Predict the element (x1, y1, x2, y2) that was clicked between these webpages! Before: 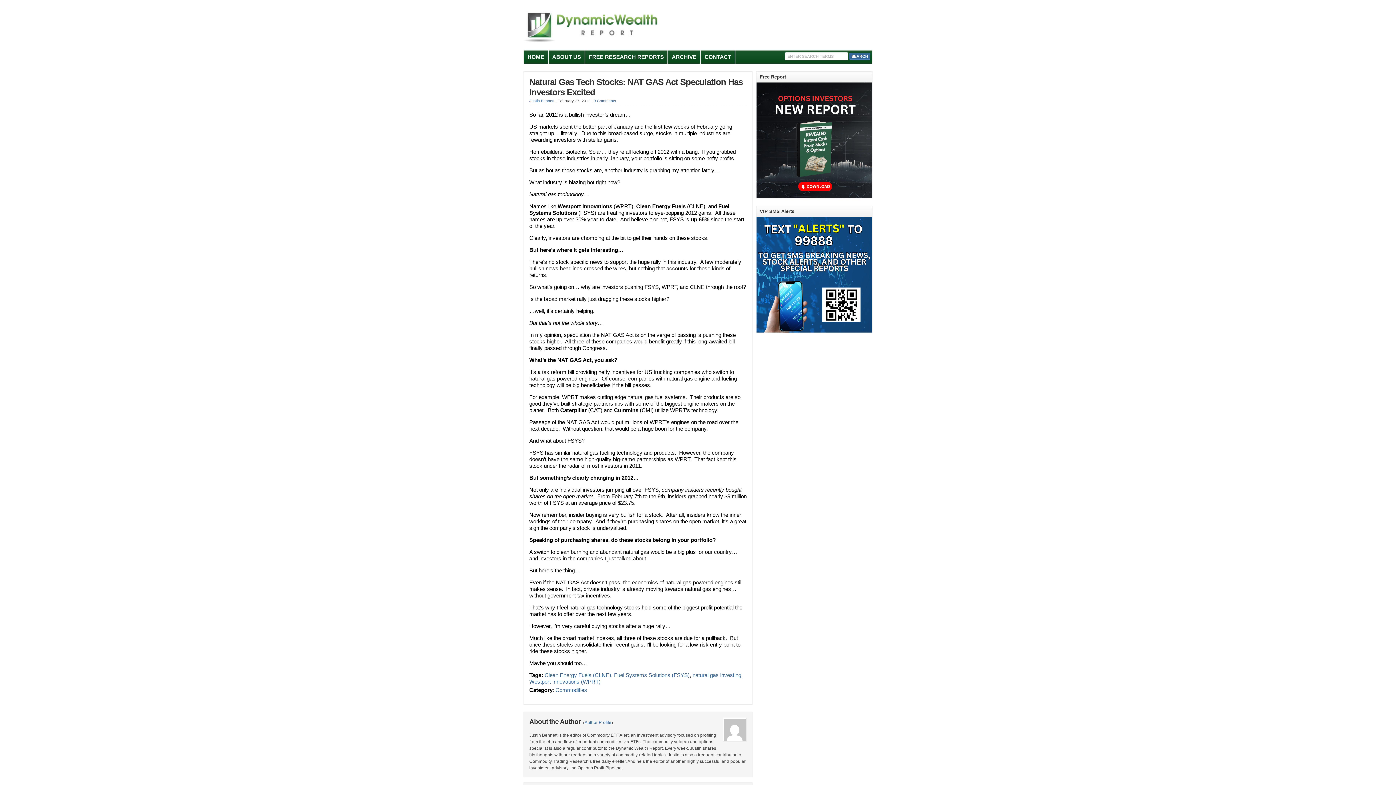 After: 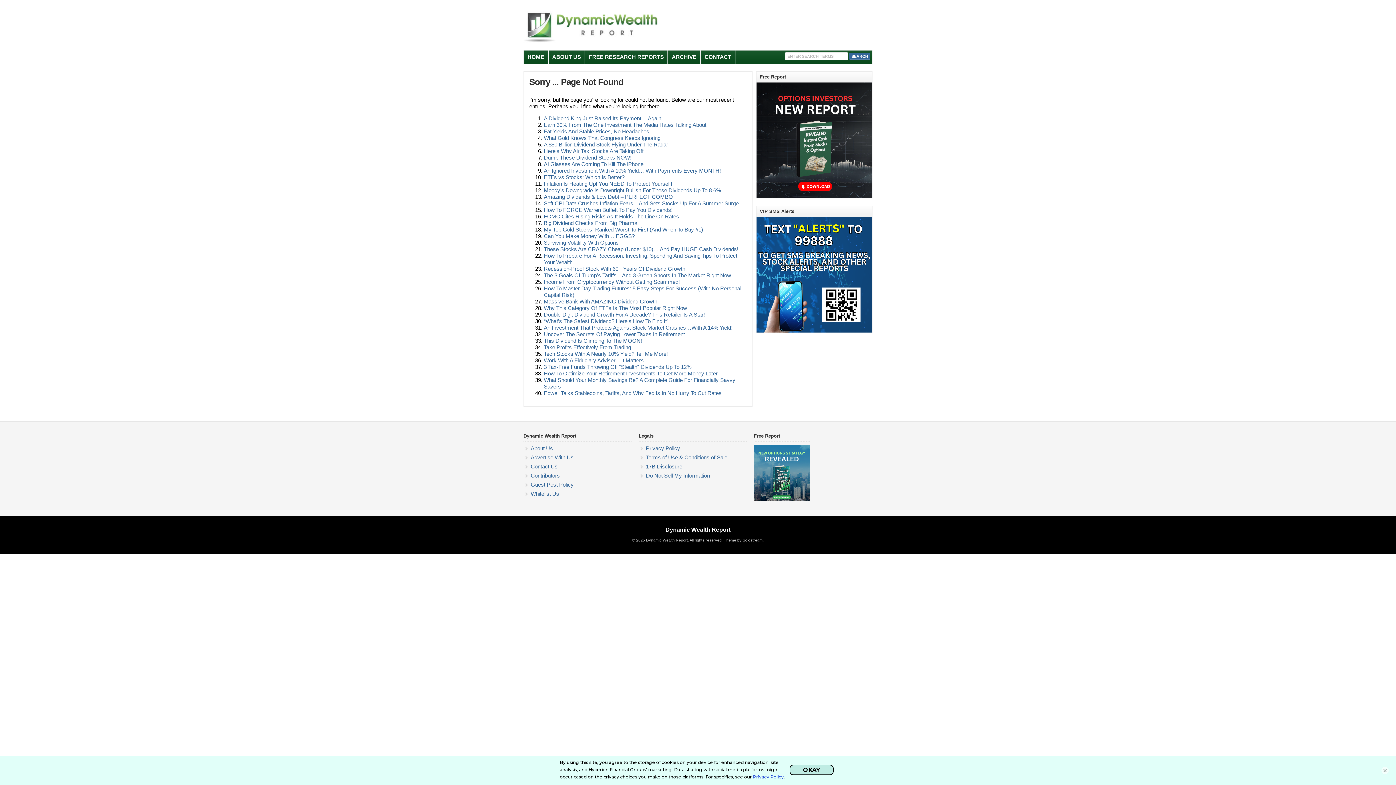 Action: bbox: (584, 720, 611, 725) label: Author Profile